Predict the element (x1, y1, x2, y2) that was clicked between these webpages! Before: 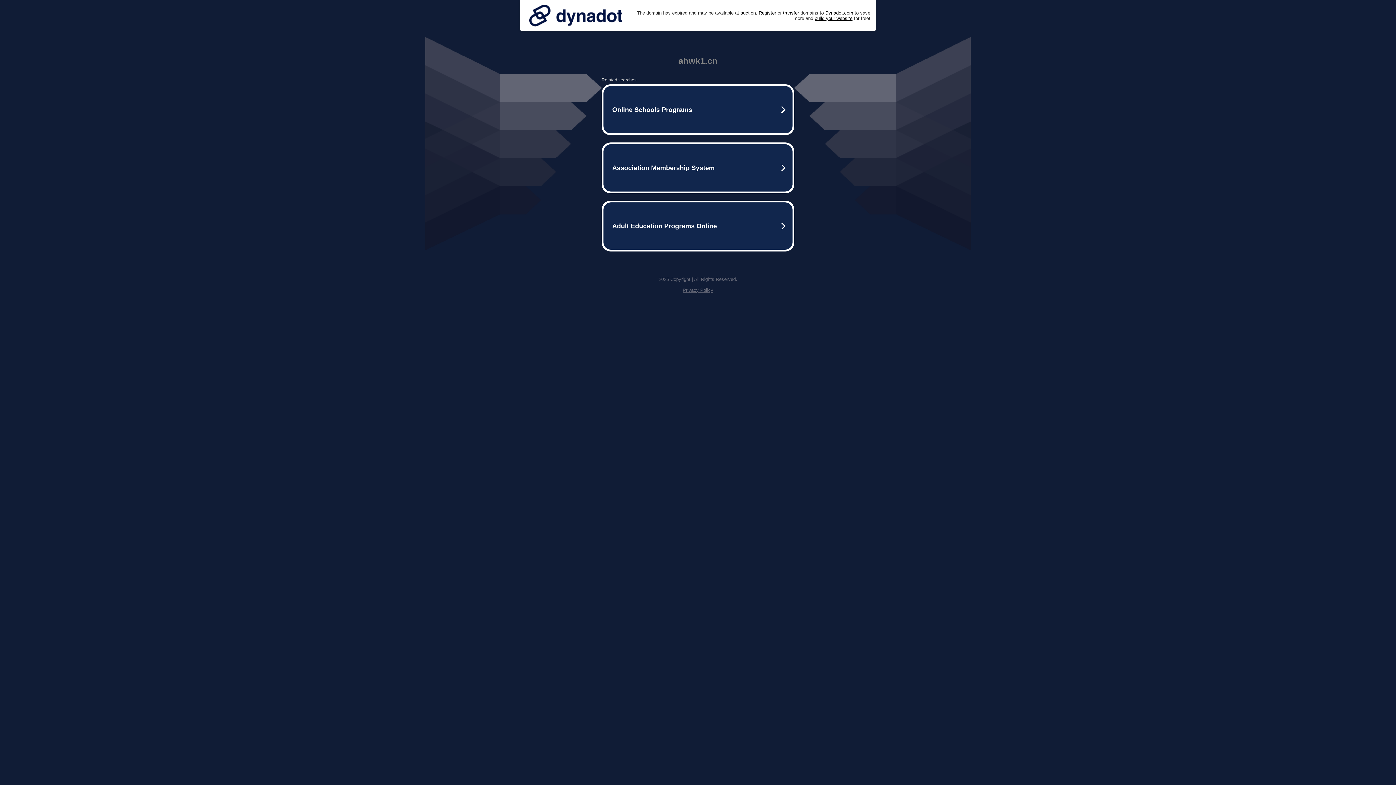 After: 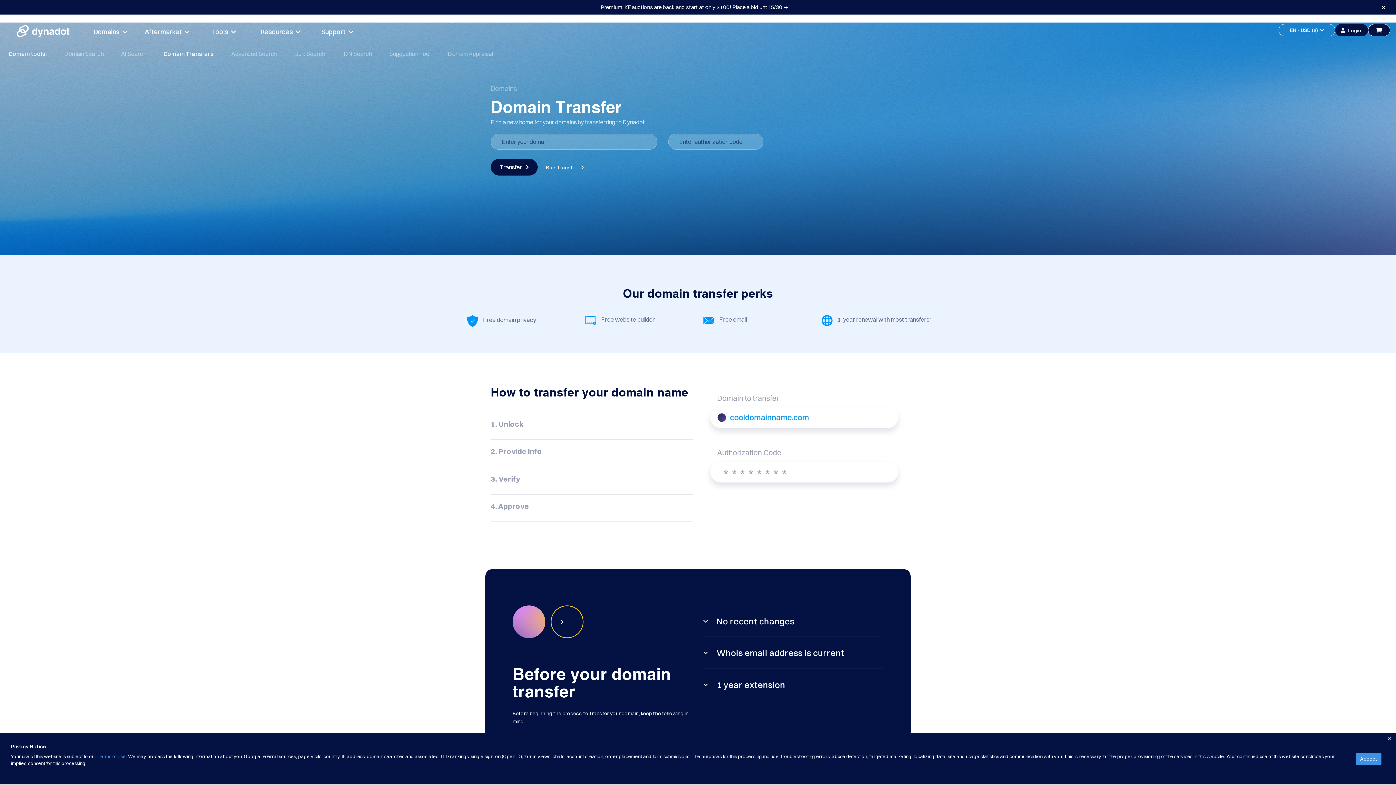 Action: label: transfer bbox: (783, 10, 799, 15)